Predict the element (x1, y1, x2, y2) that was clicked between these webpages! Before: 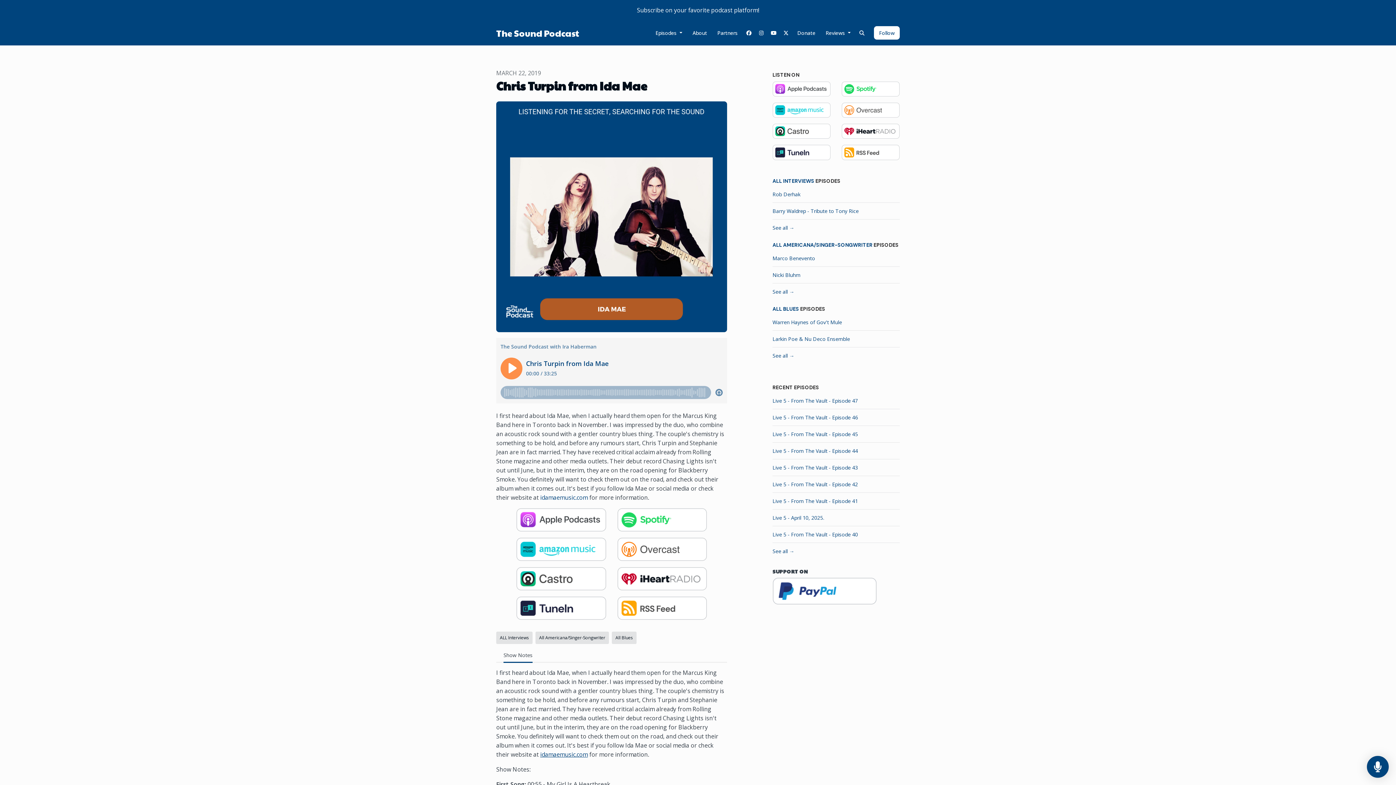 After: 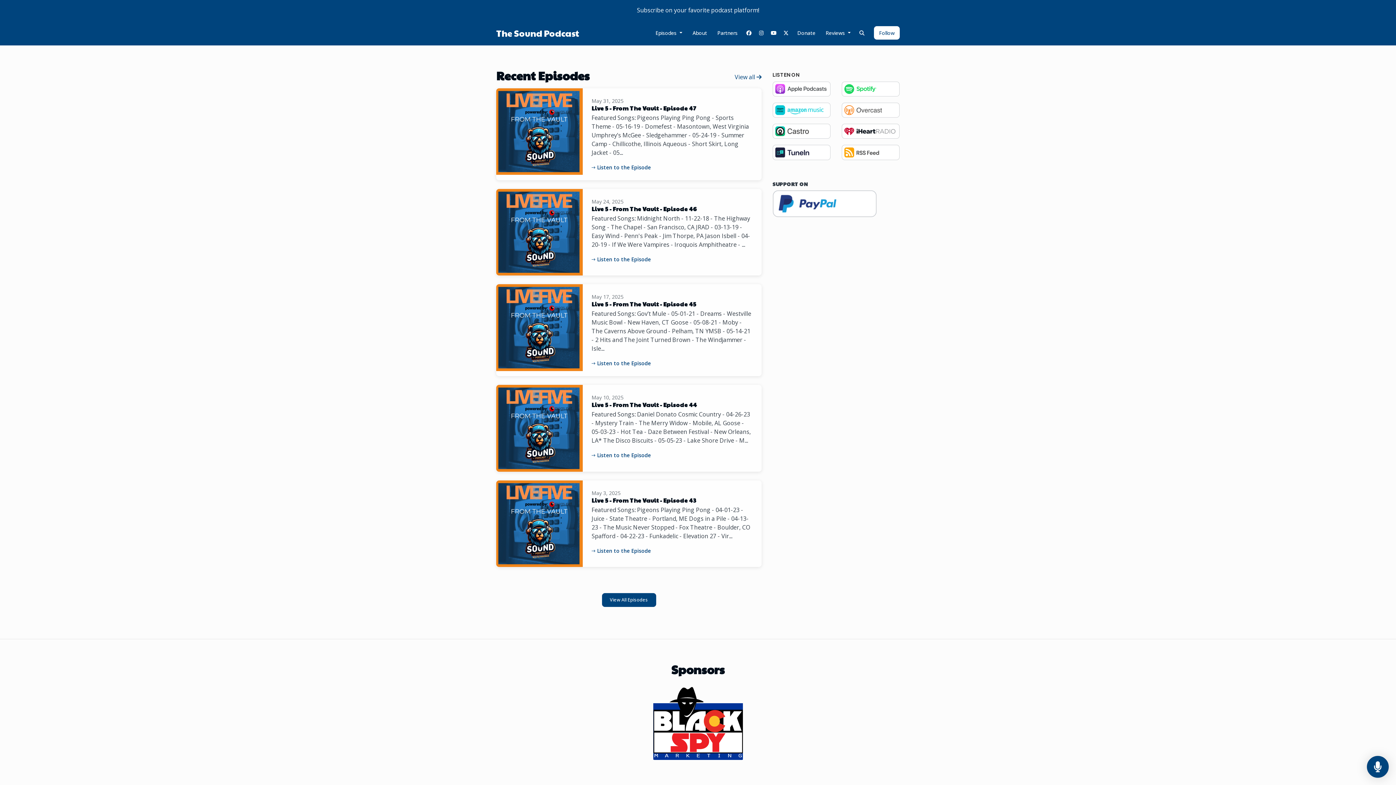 Action: label: The Sound Podcast bbox: (496, 27, 579, 38)